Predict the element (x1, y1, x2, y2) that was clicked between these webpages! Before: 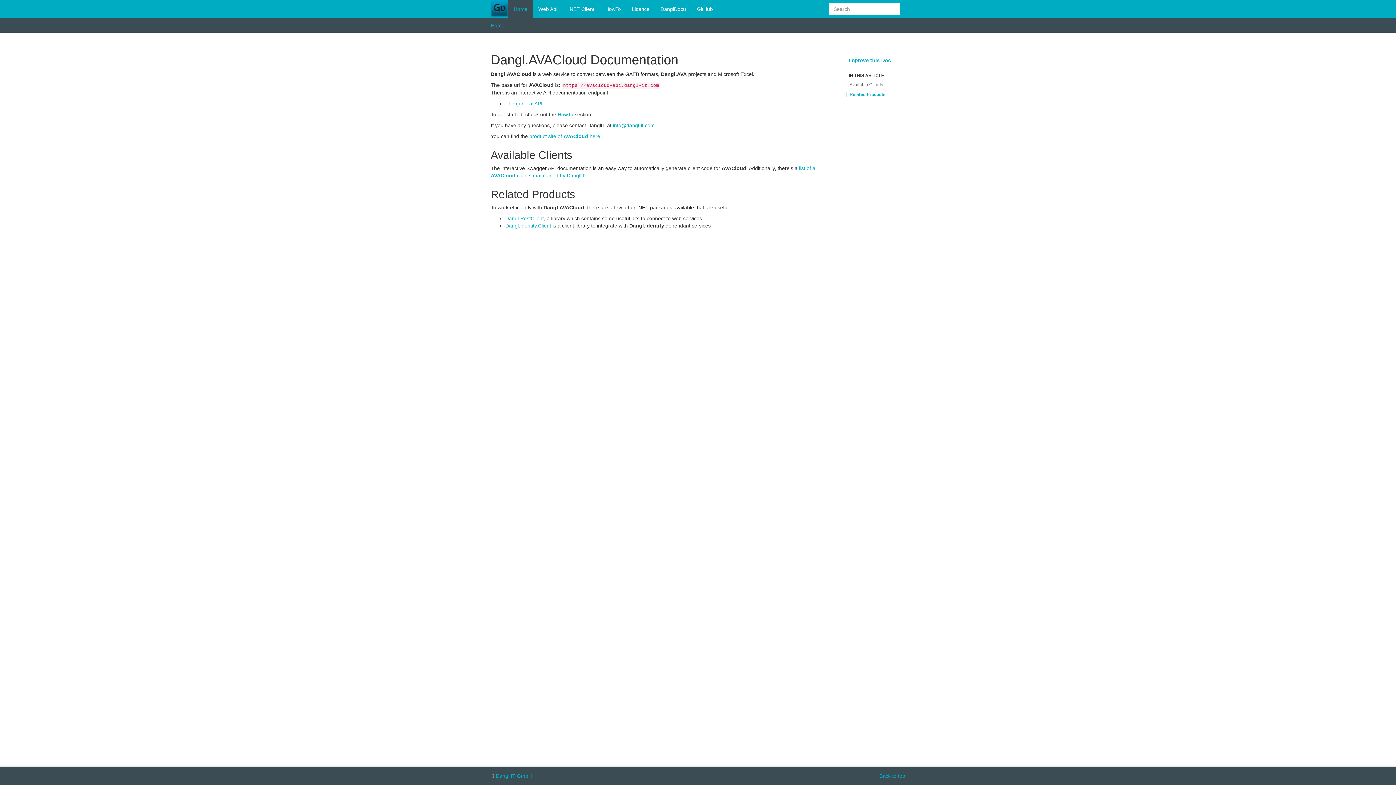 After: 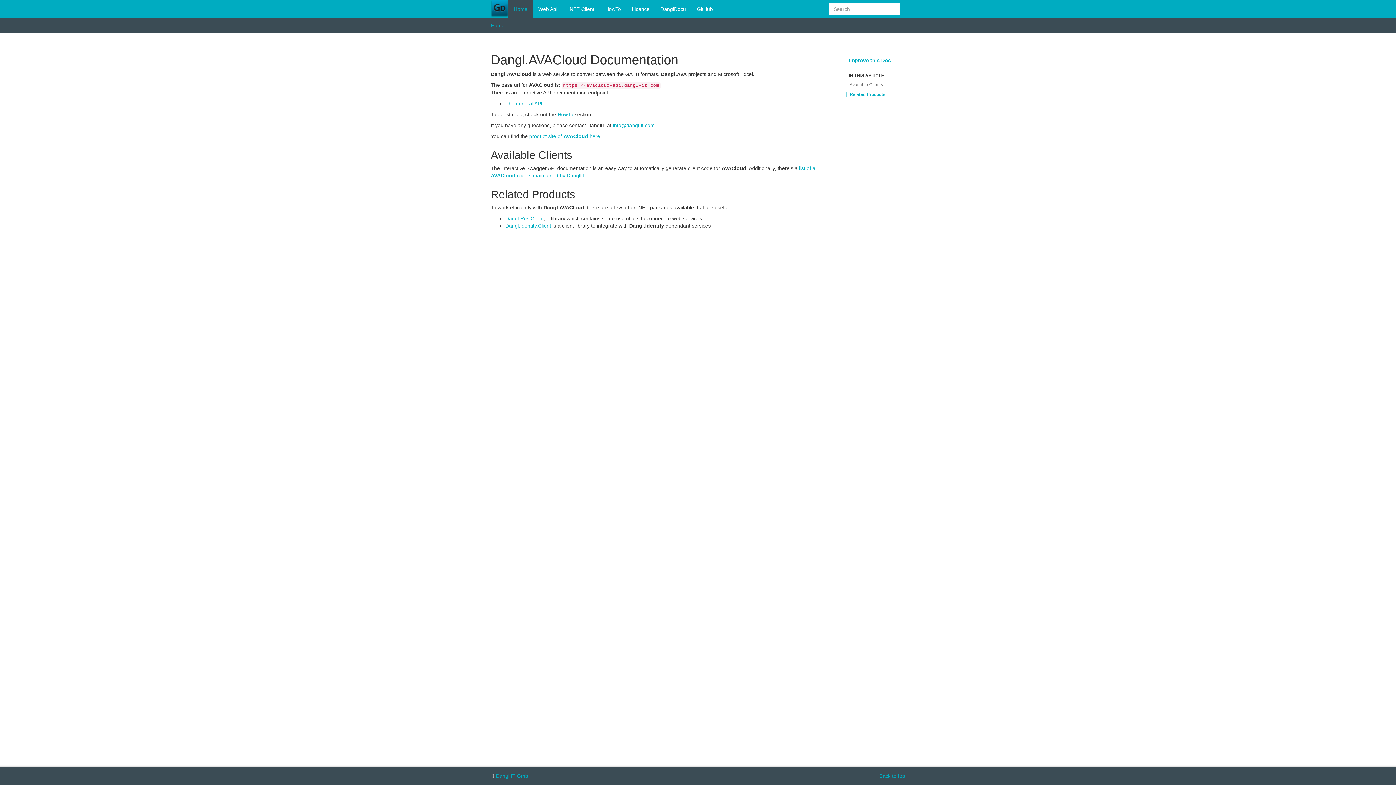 Action: label: Back to top bbox: (879, 773, 905, 779)